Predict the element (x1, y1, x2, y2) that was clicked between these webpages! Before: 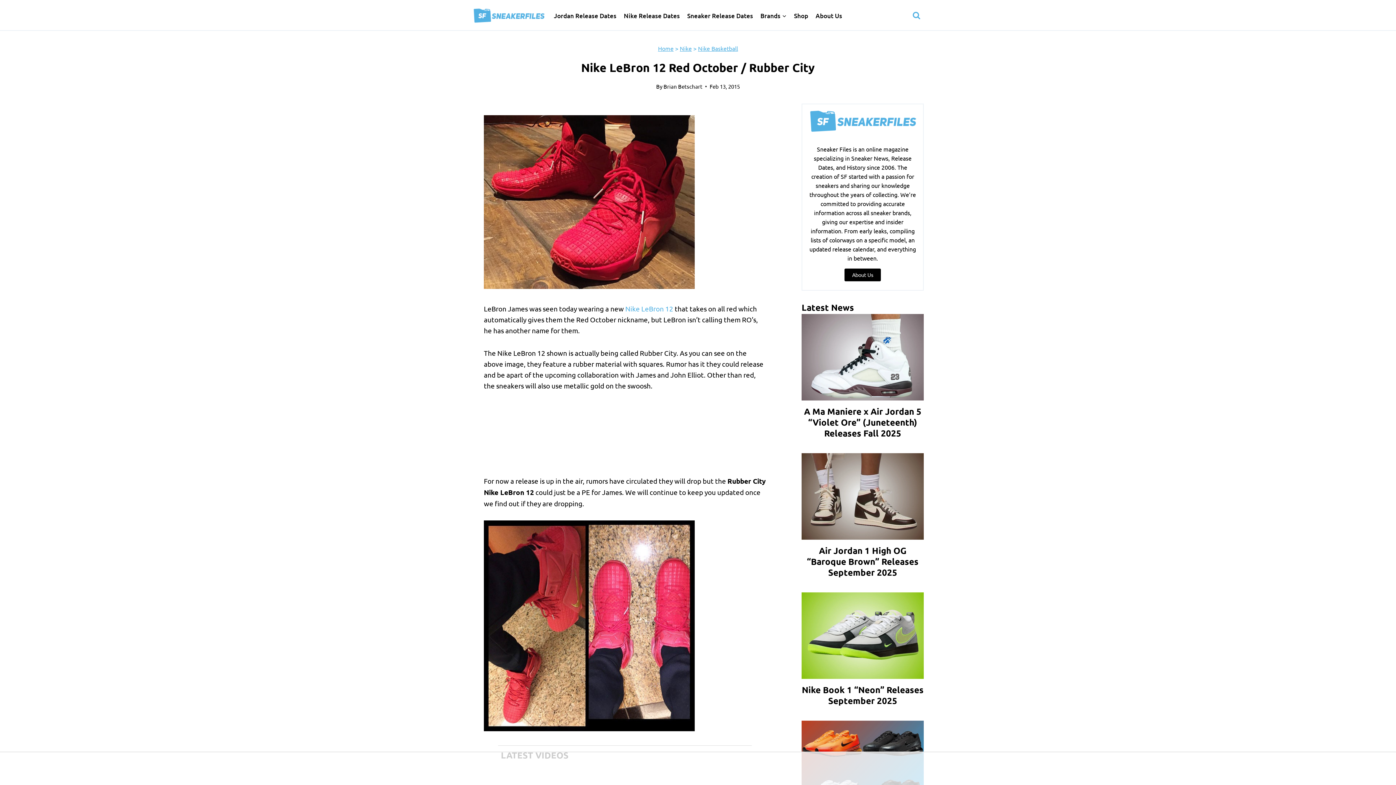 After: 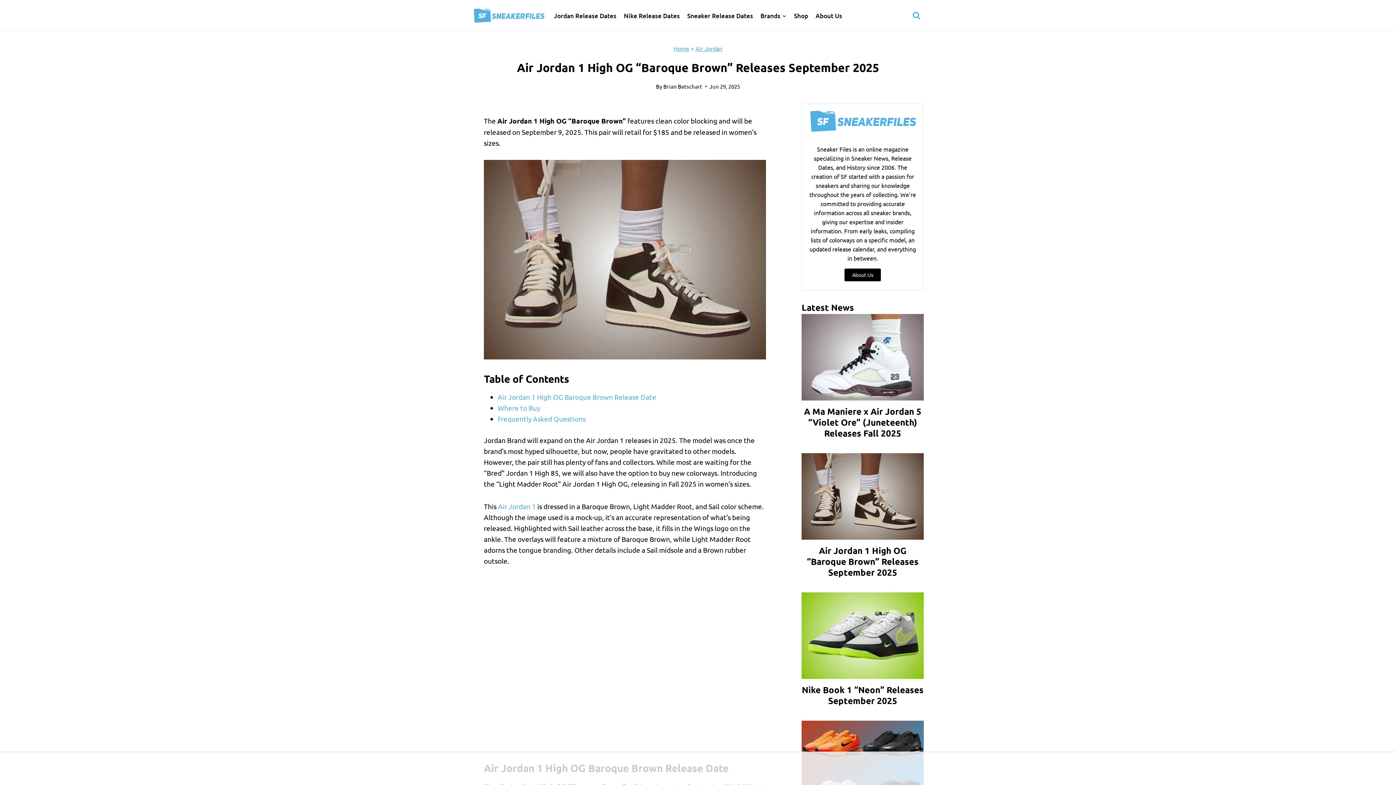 Action: bbox: (801, 545, 923, 578) label: Air Jordan 1 High OG “Baroque Brown” Releases September 2025